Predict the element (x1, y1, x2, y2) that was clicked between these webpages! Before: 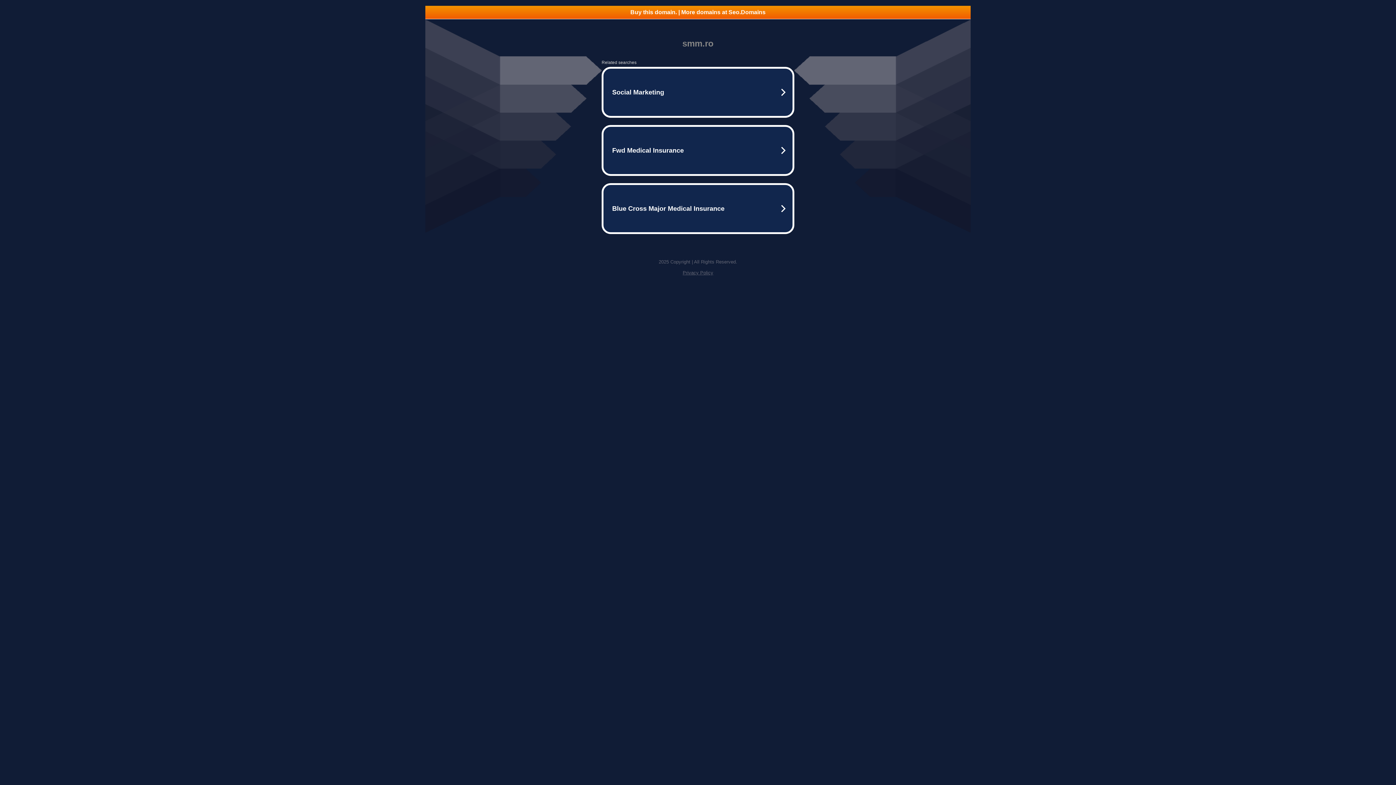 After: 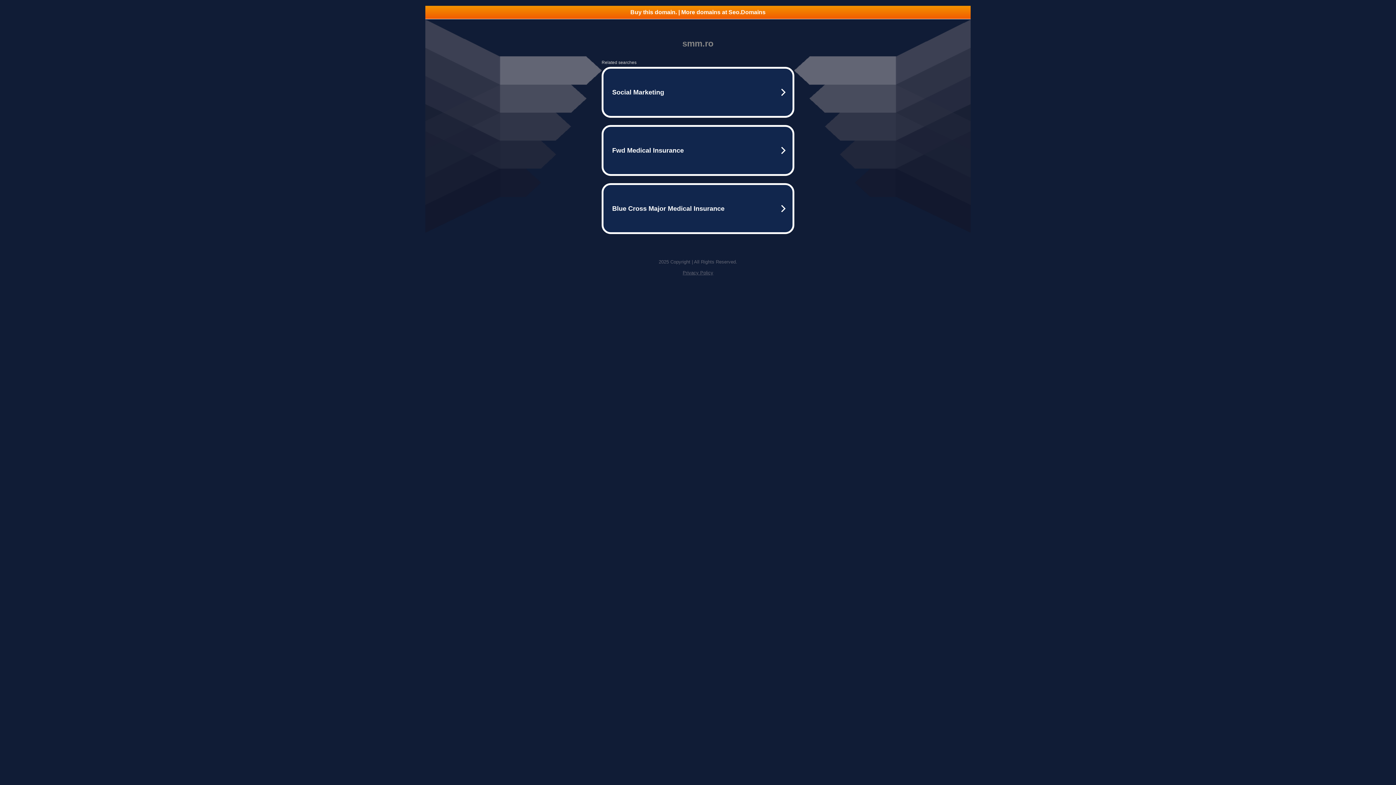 Action: label: Privacy Policy bbox: (682, 270, 713, 275)